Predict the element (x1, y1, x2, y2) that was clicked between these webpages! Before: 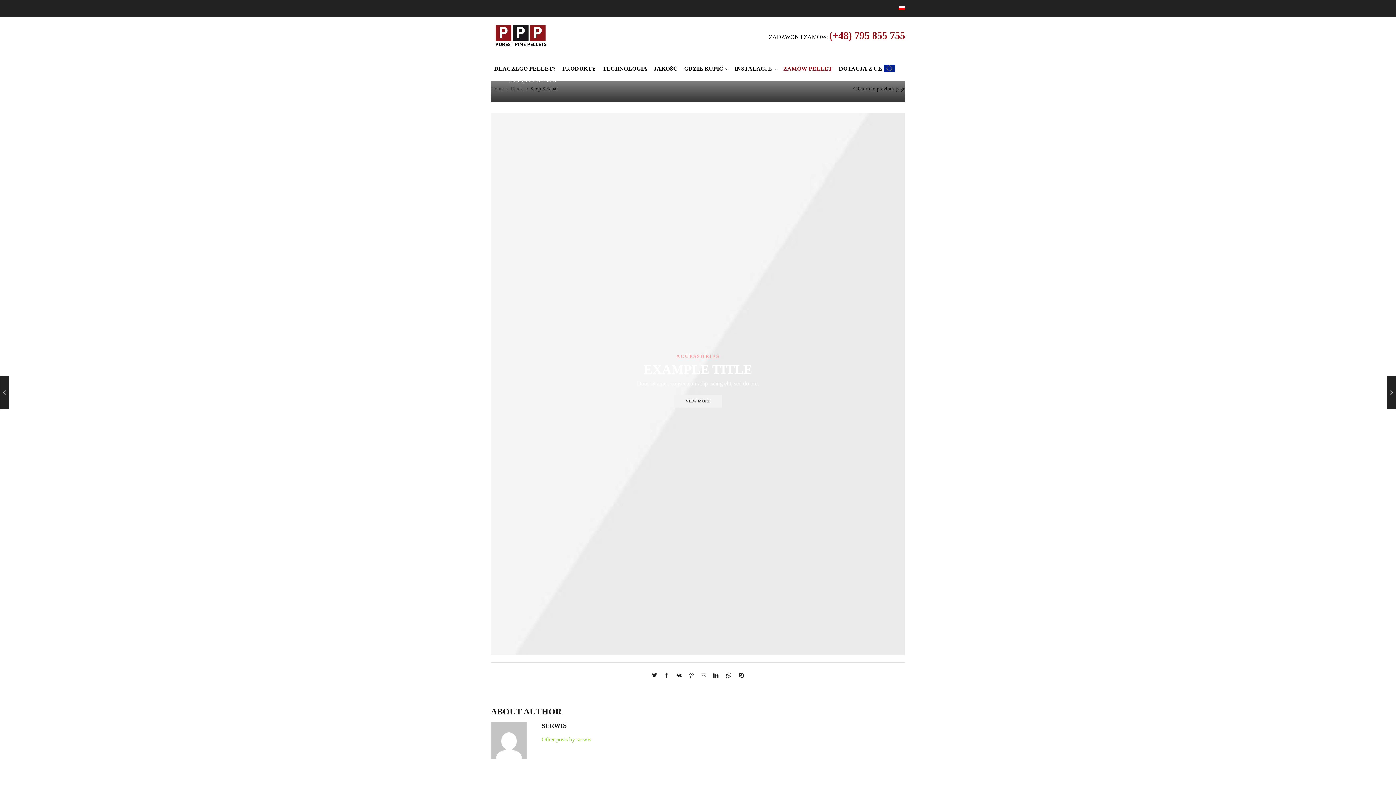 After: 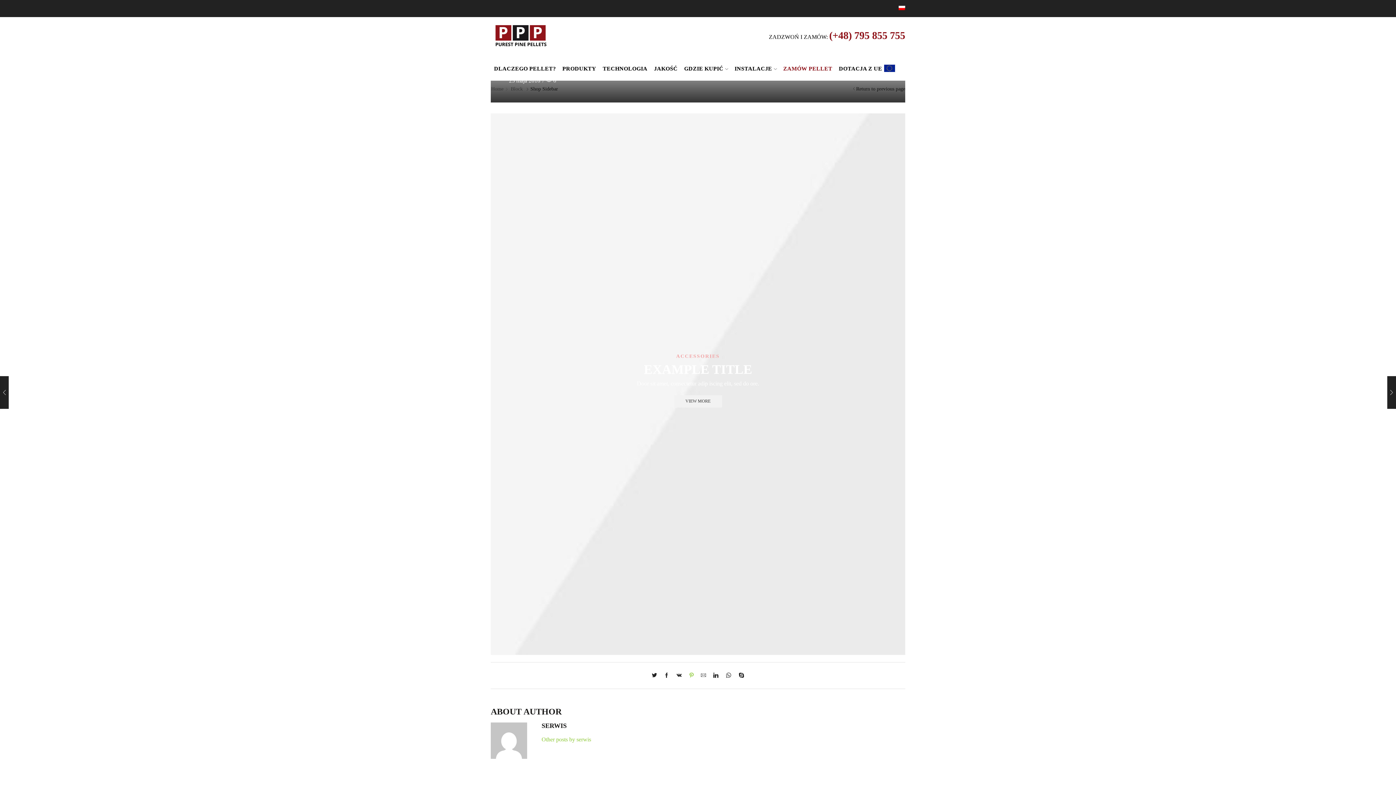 Action: bbox: (685, 672, 697, 680)